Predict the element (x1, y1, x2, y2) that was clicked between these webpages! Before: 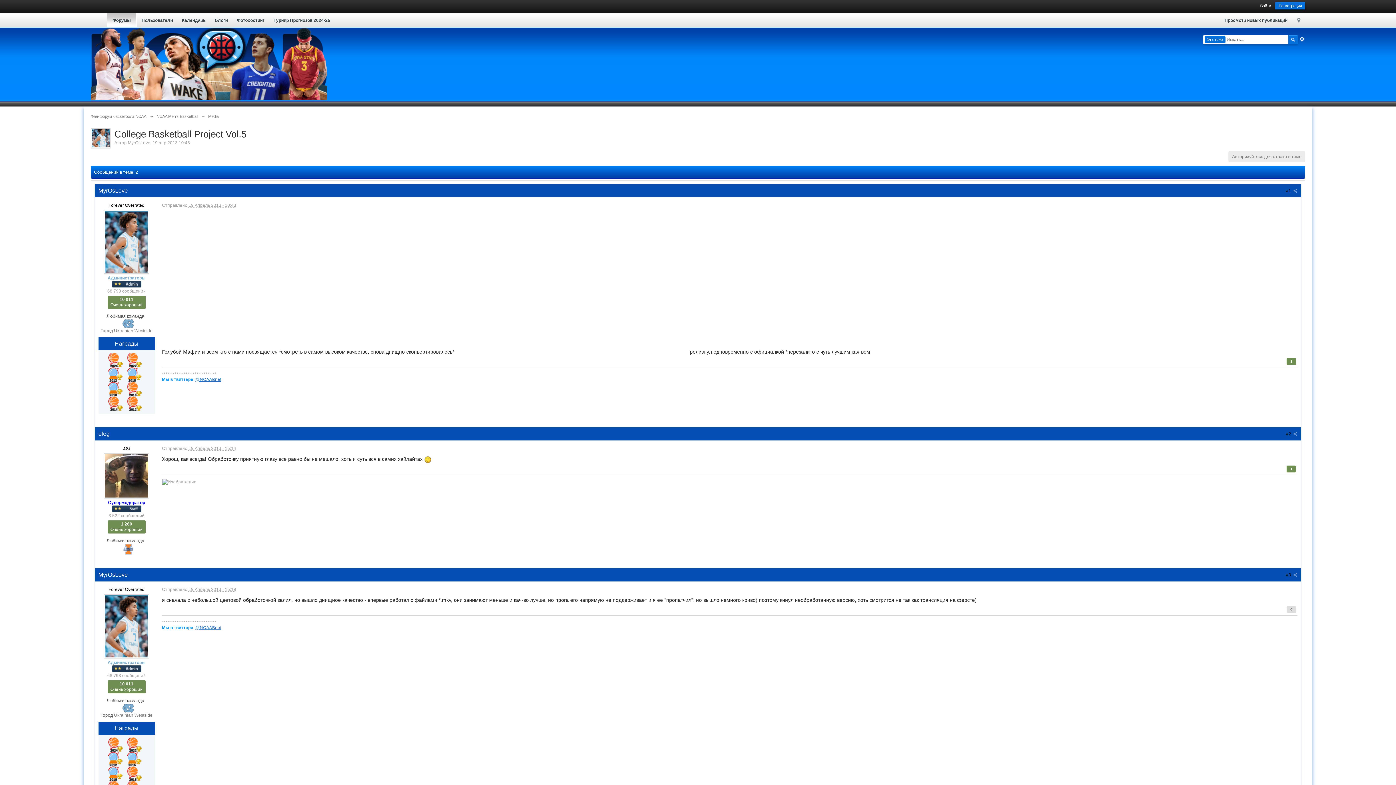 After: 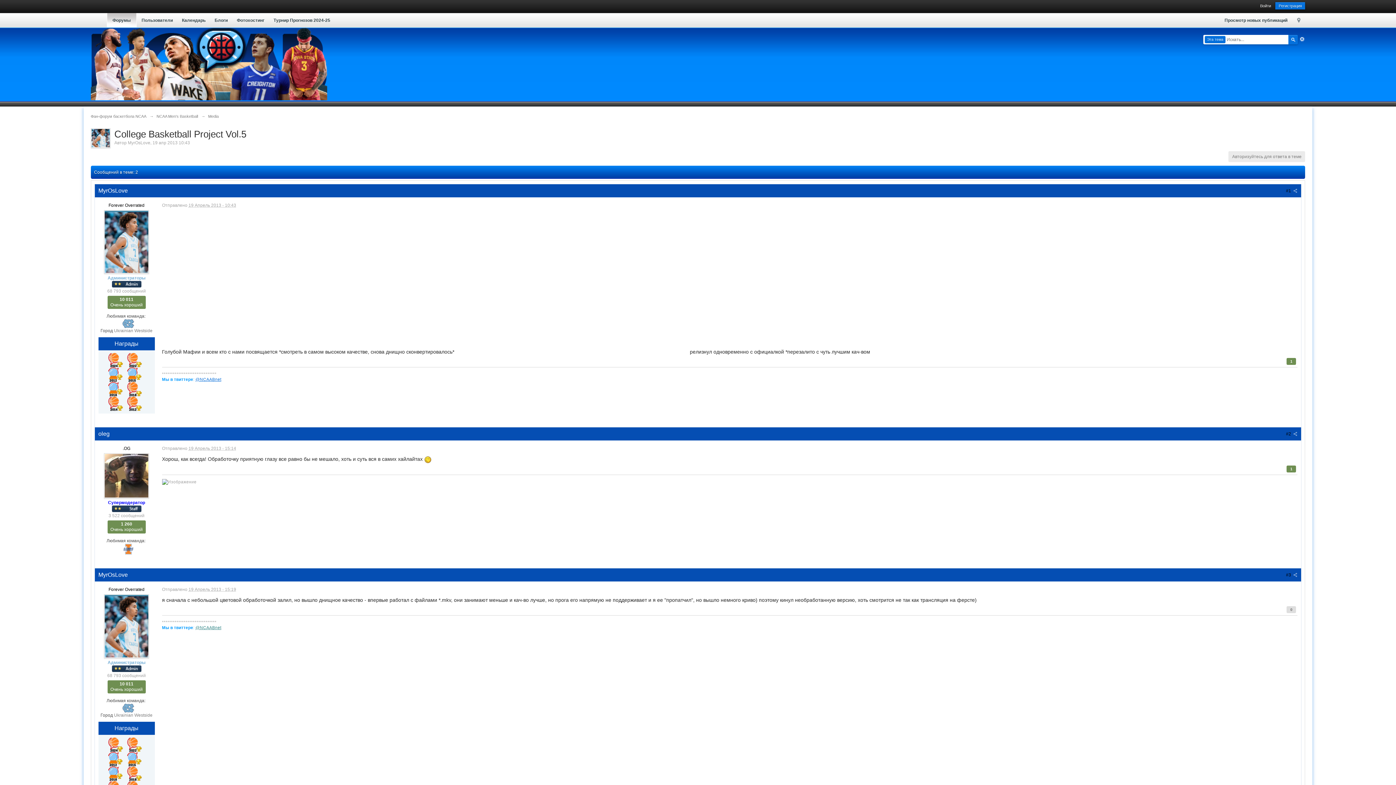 Action: label: @NCAABnet bbox: (195, 625, 221, 630)